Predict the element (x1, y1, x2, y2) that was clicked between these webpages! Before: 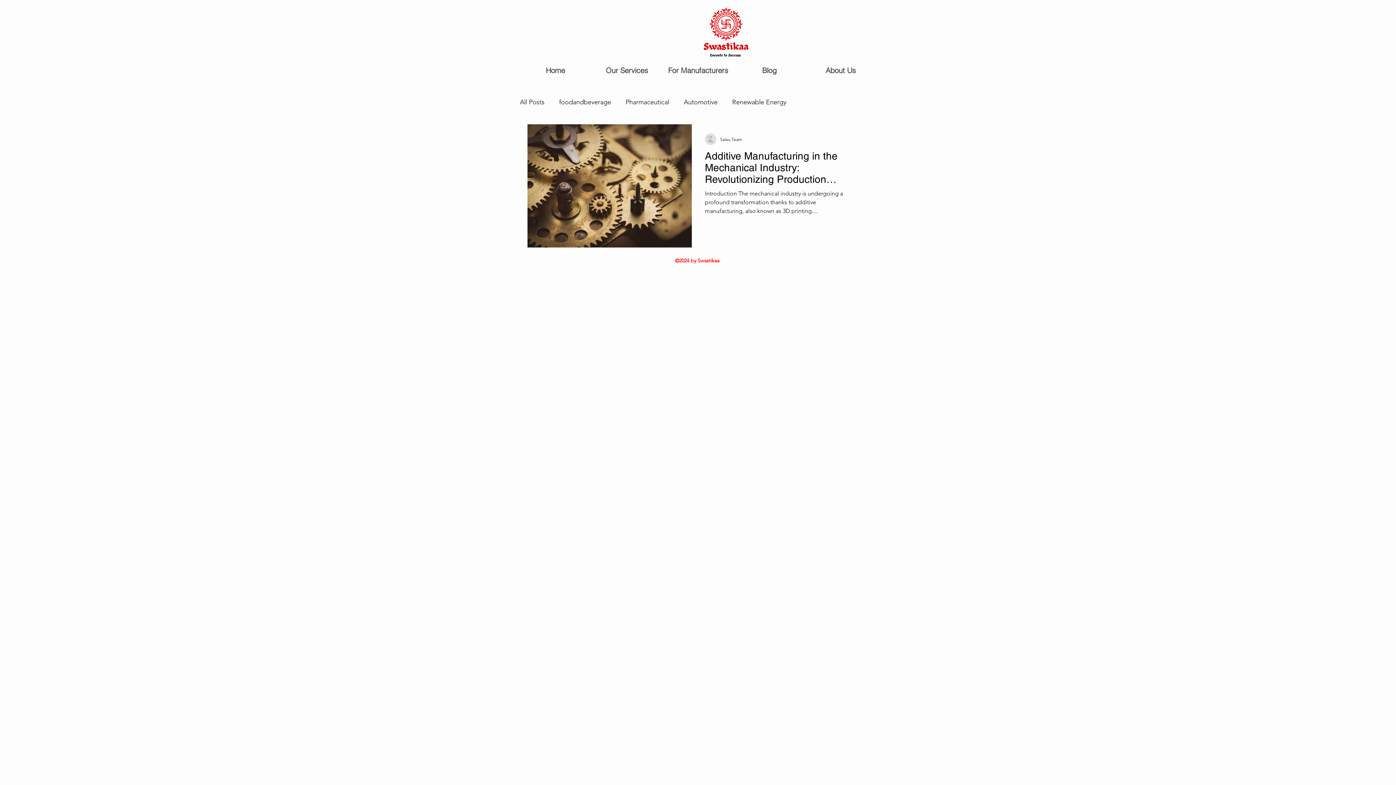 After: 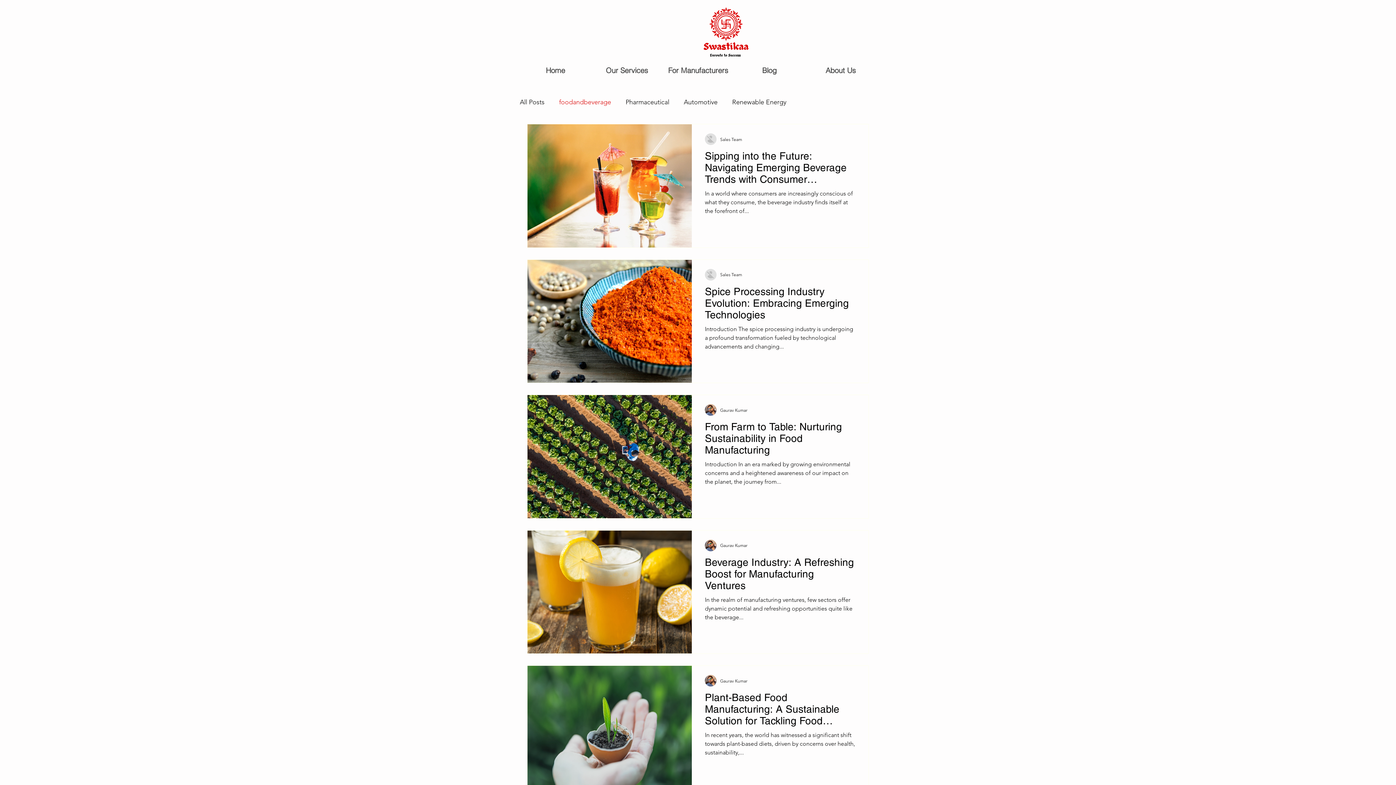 Action: label: foodandbeverage bbox: (559, 98, 611, 106)